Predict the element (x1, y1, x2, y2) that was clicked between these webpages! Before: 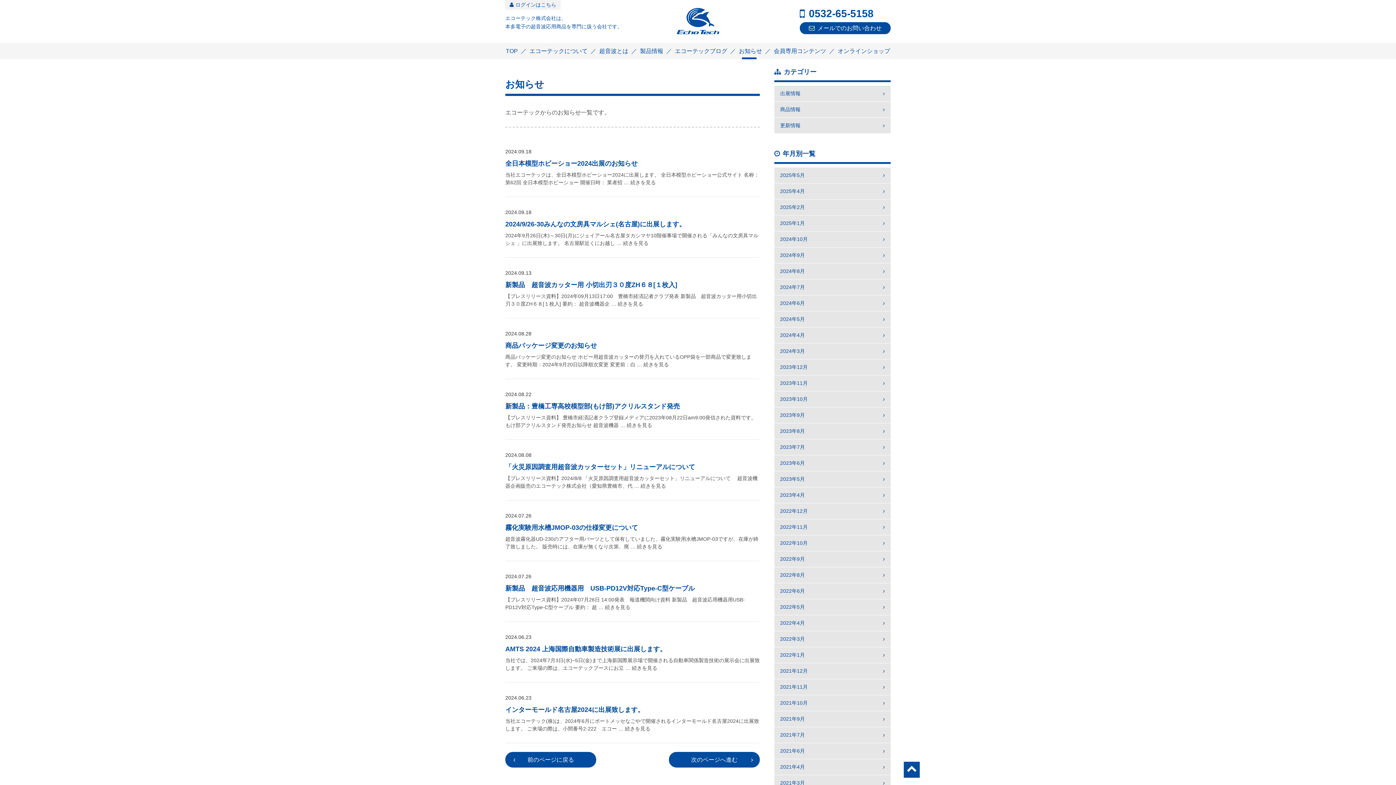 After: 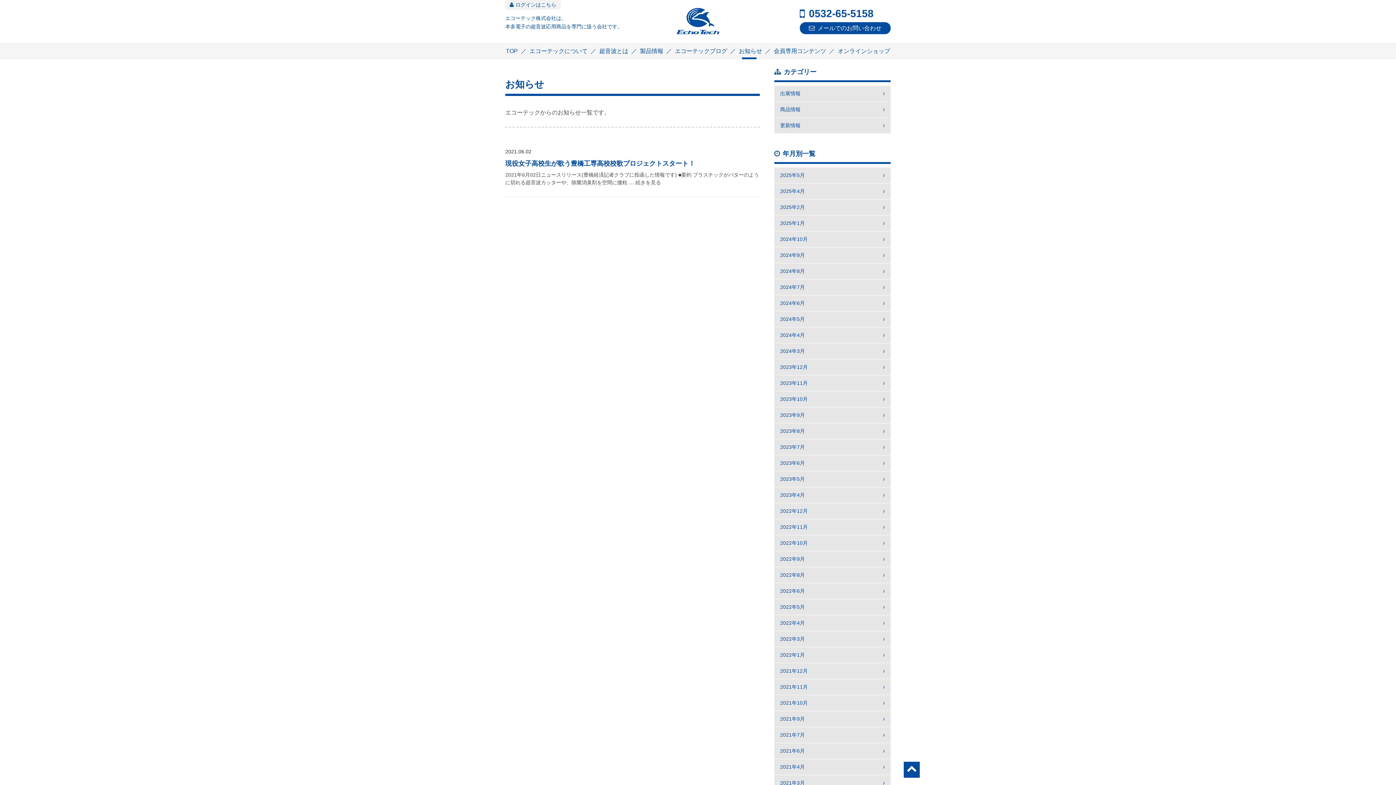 Action: label: 2021年6月 bbox: (774, 743, 890, 759)